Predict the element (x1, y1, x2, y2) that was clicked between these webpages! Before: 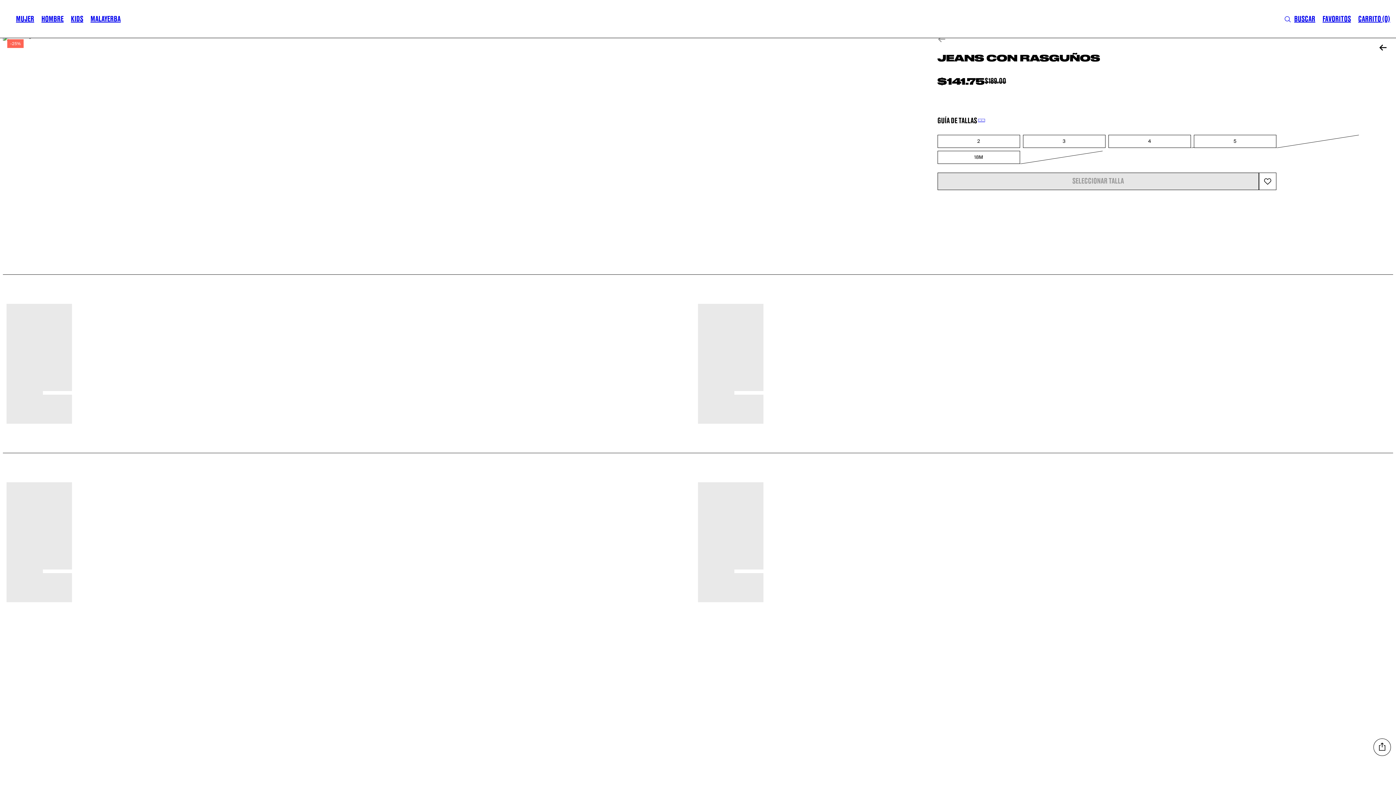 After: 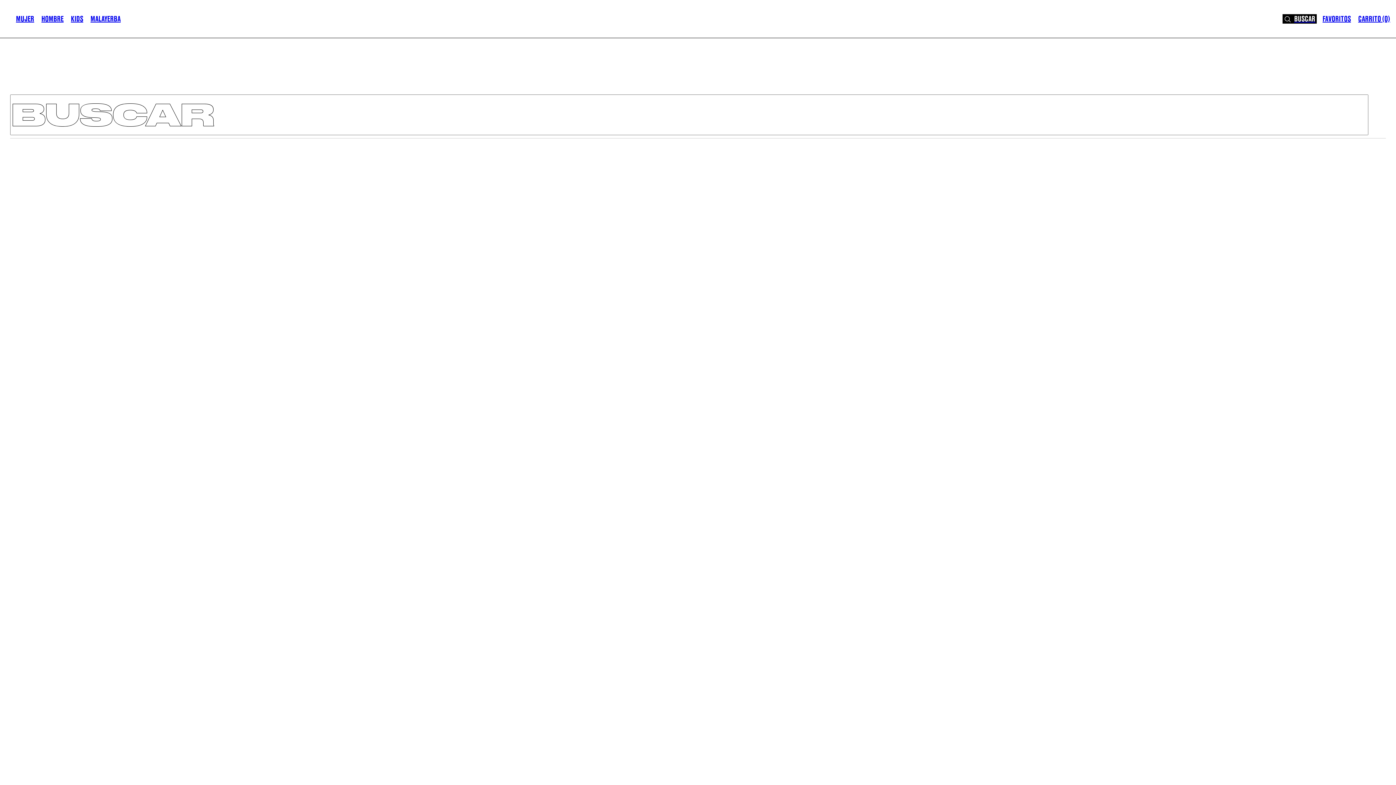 Action: bbox: (1282, 7, 1317, 30) label: BUSCAR